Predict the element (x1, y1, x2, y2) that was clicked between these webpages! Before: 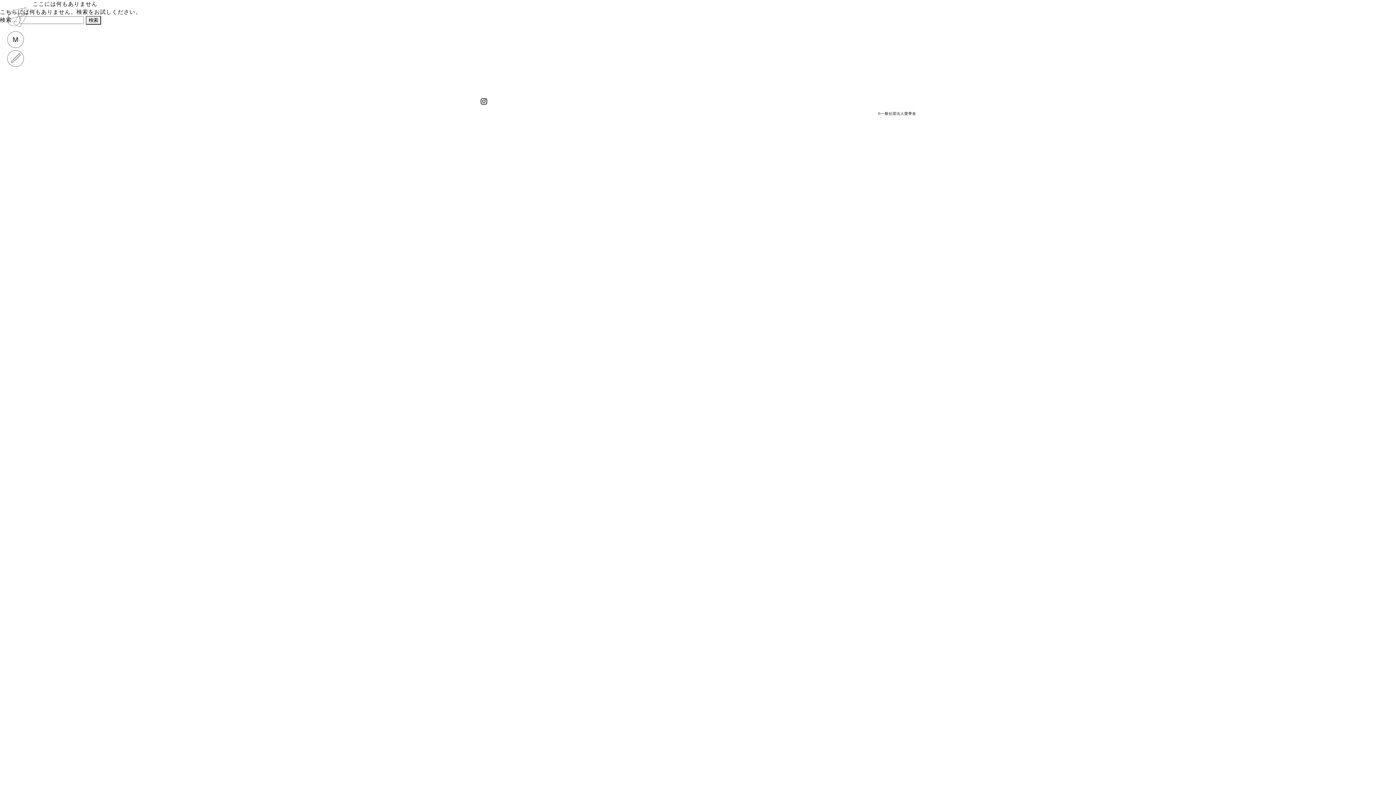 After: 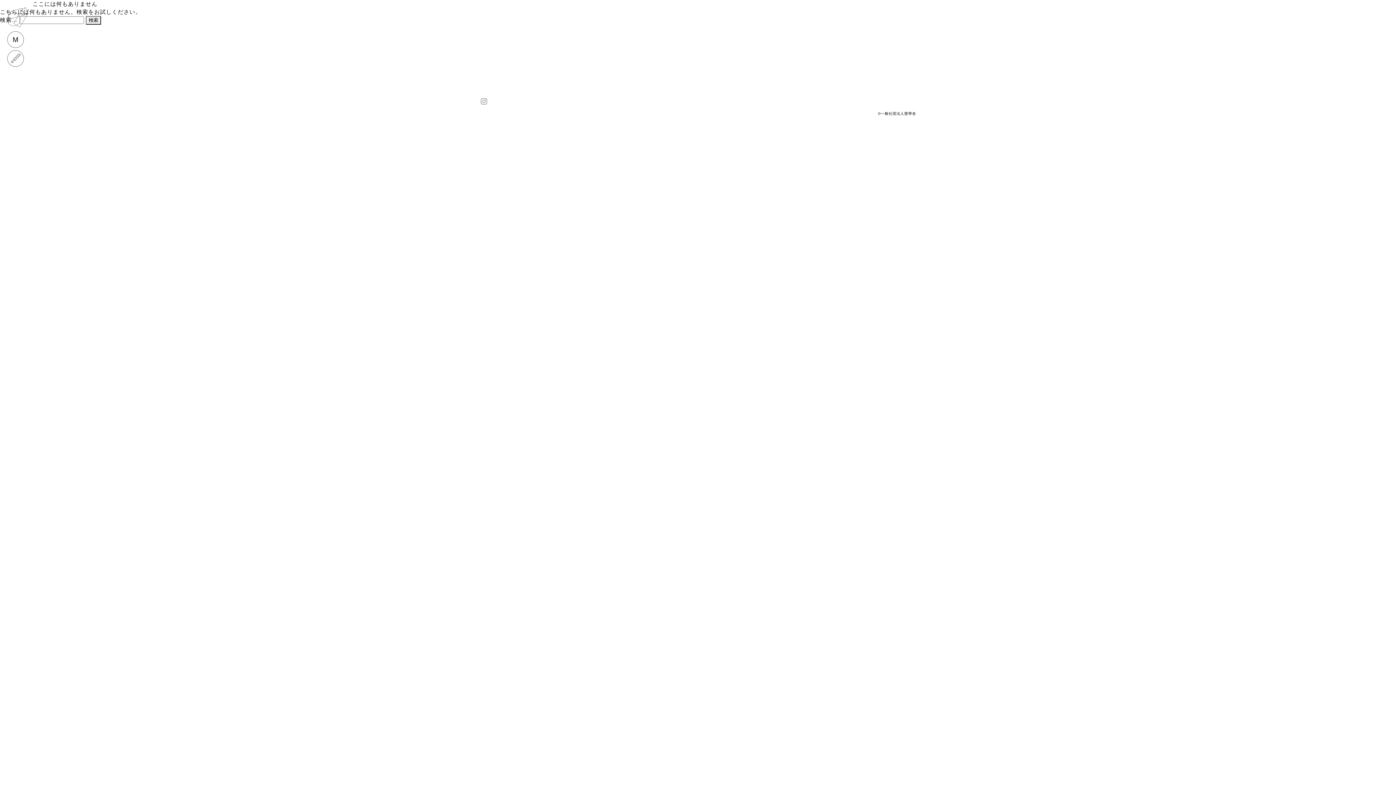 Action: bbox: (480, 98, 487, 104)